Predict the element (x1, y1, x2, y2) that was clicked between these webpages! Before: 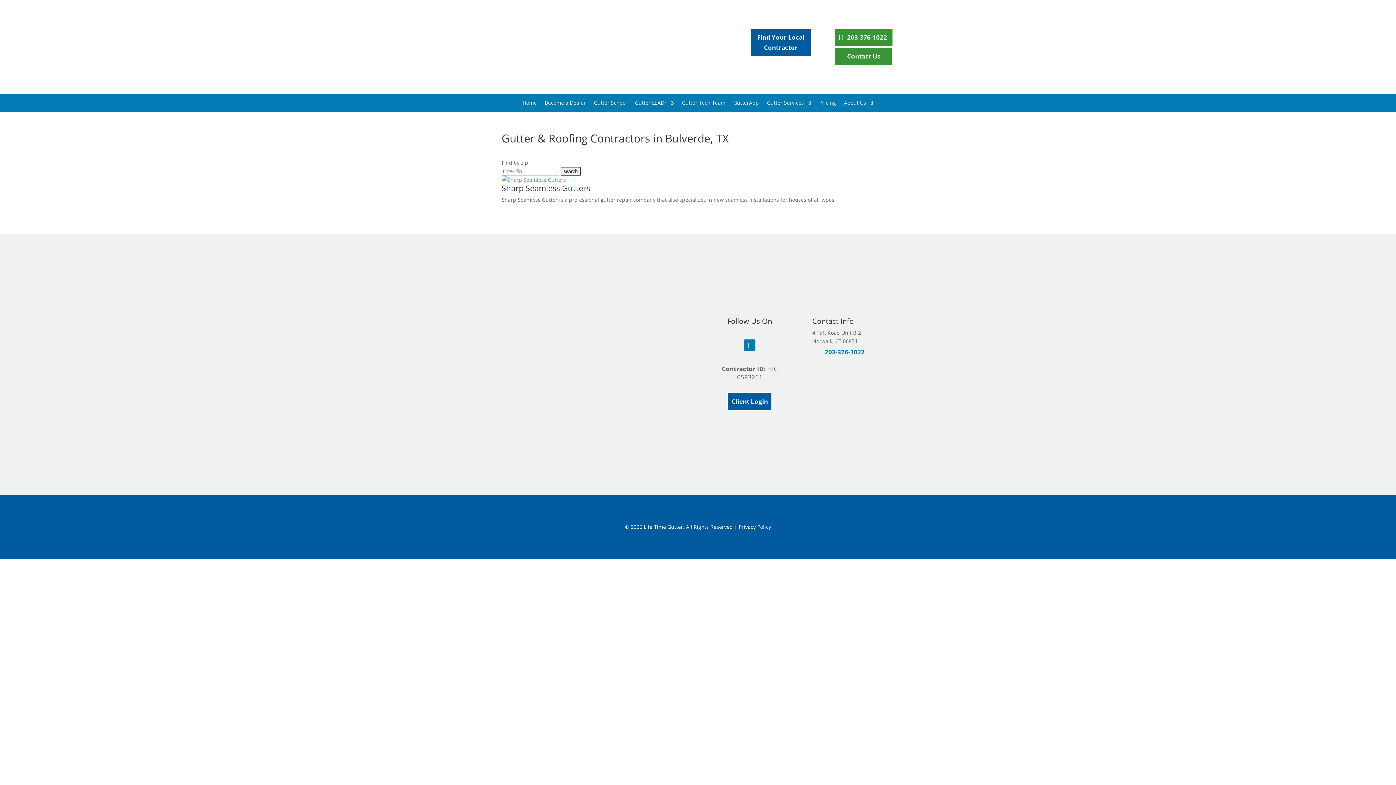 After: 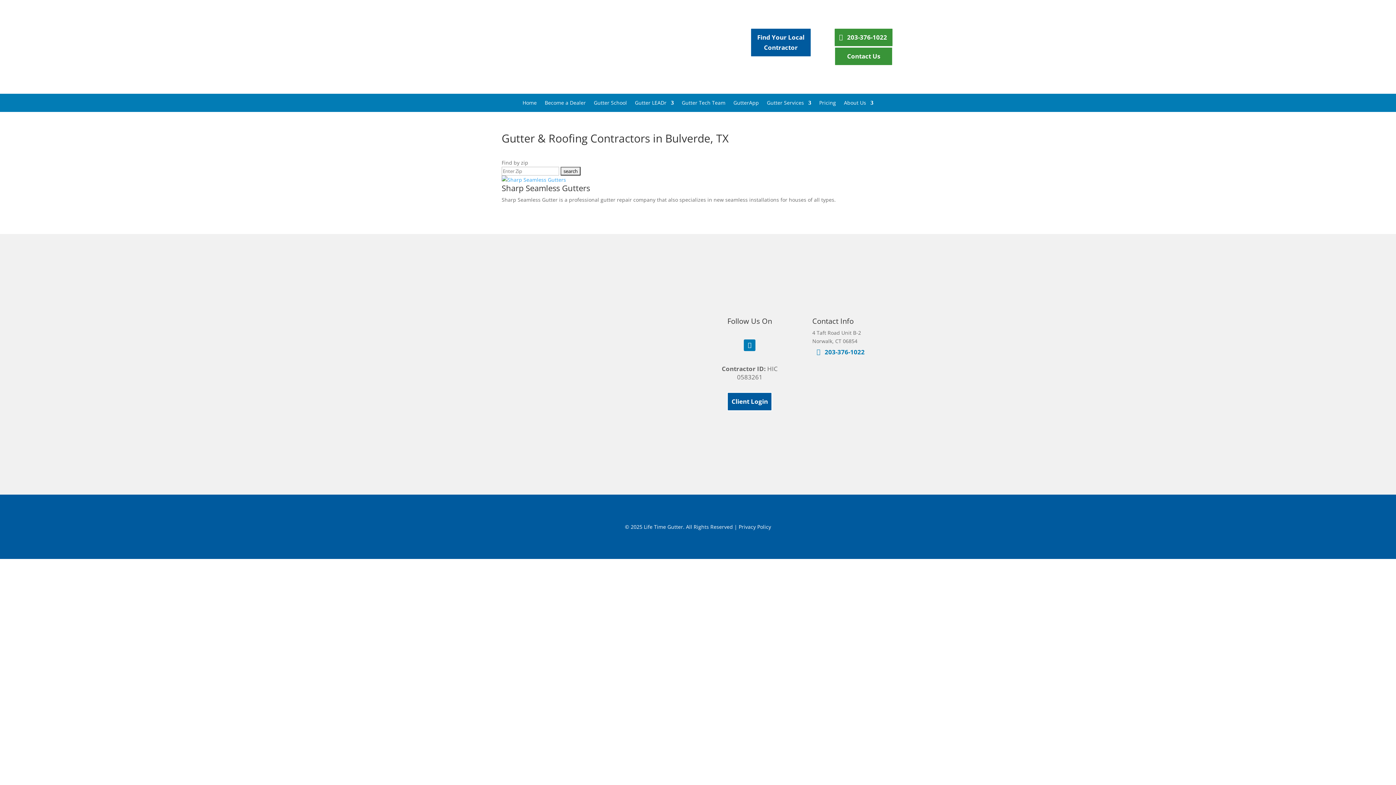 Action: bbox: (727, 392, 772, 411) label: Client Login